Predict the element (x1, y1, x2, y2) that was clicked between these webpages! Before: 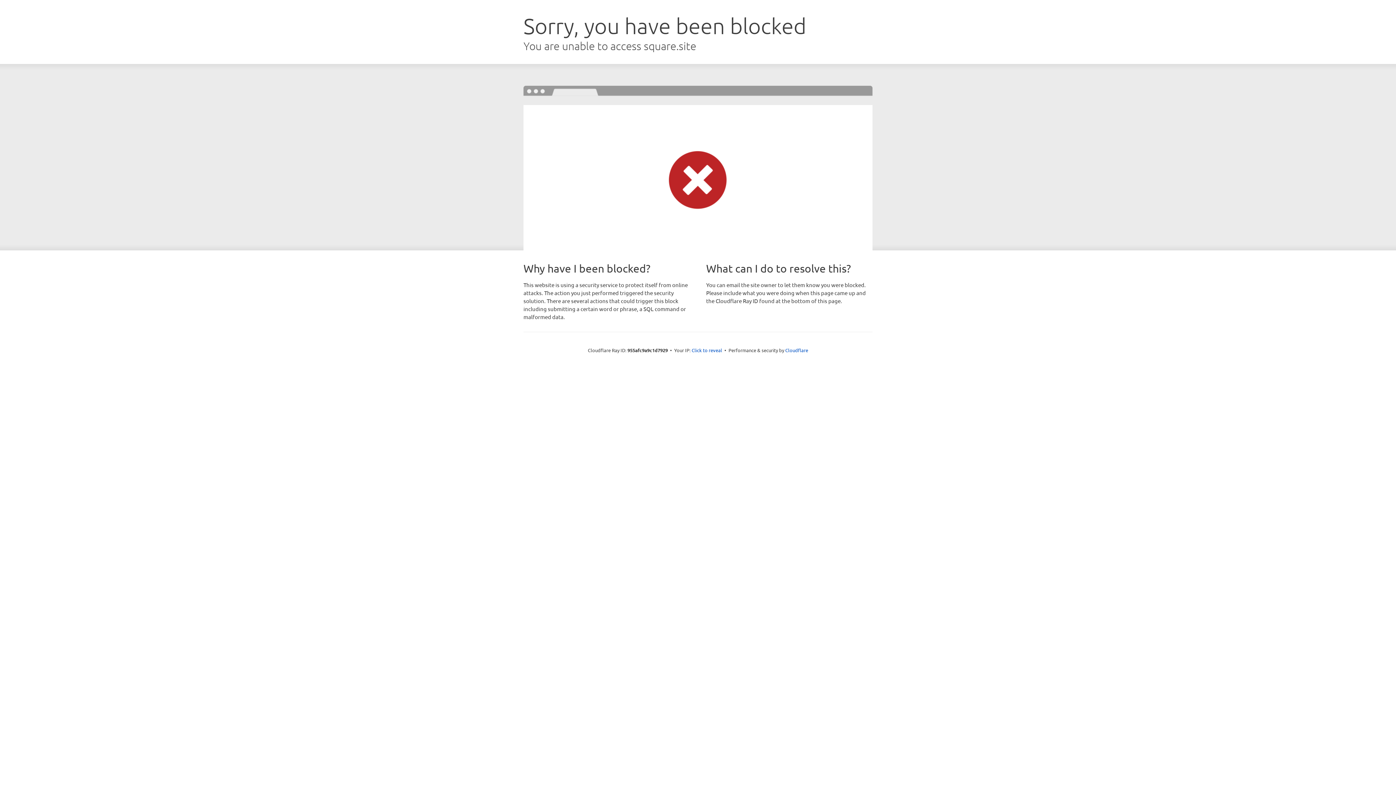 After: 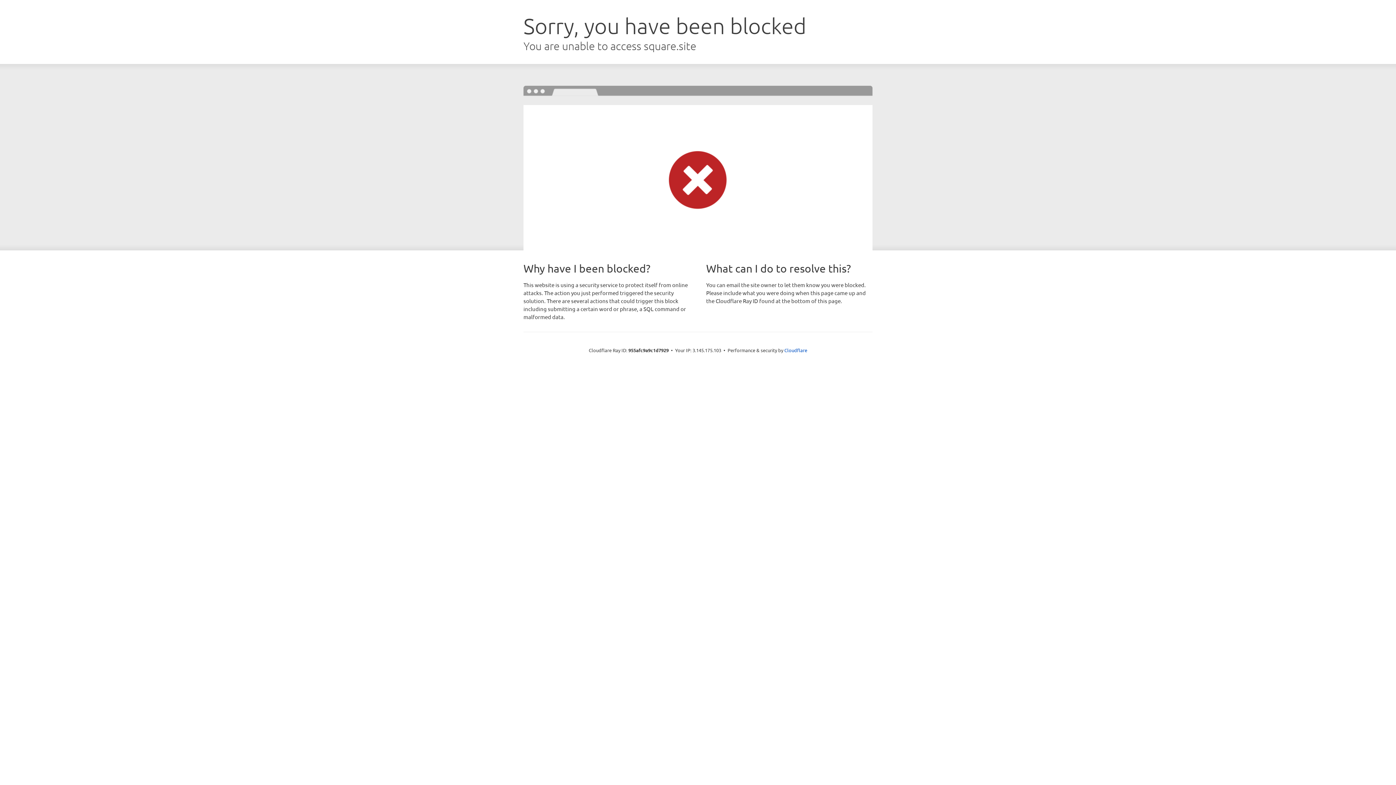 Action: bbox: (691, 346, 722, 353) label: Click to reveal